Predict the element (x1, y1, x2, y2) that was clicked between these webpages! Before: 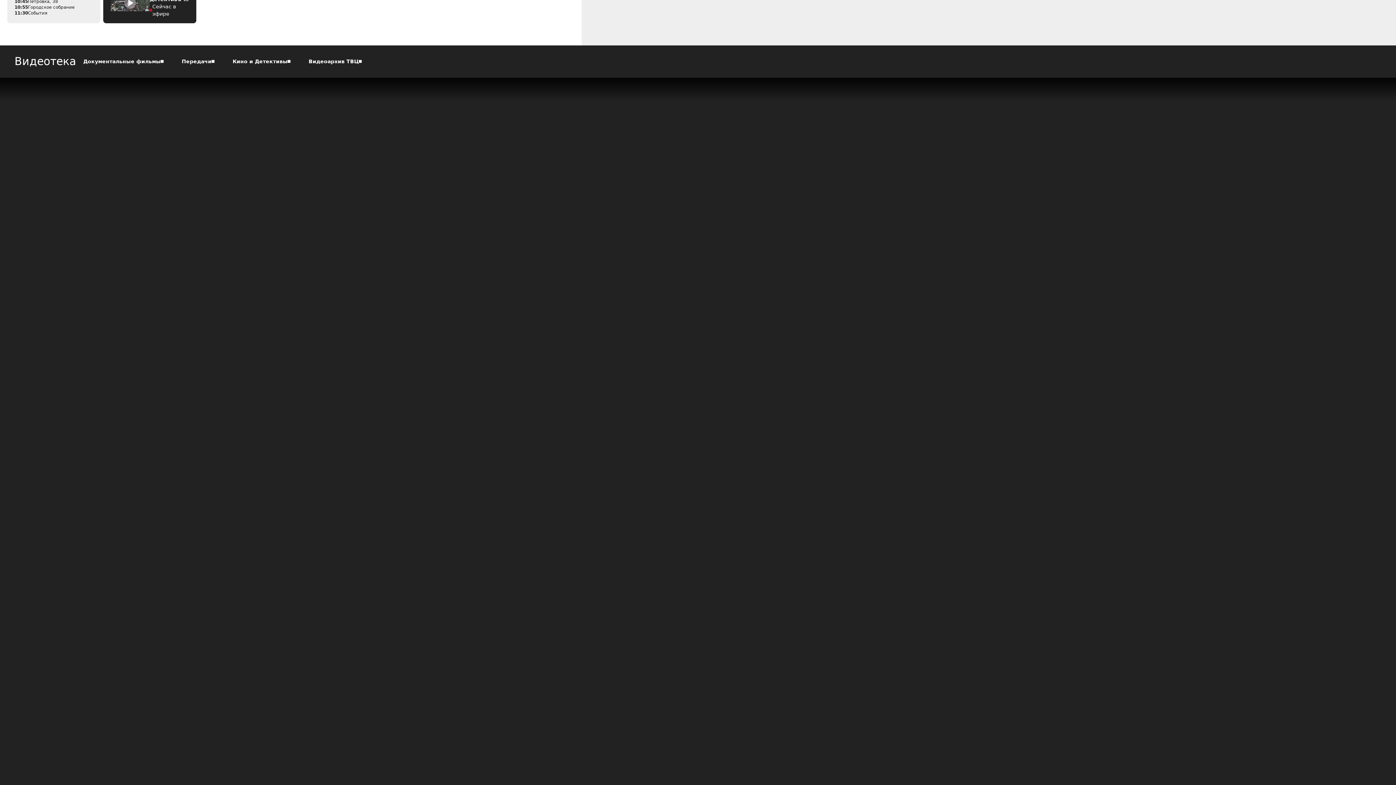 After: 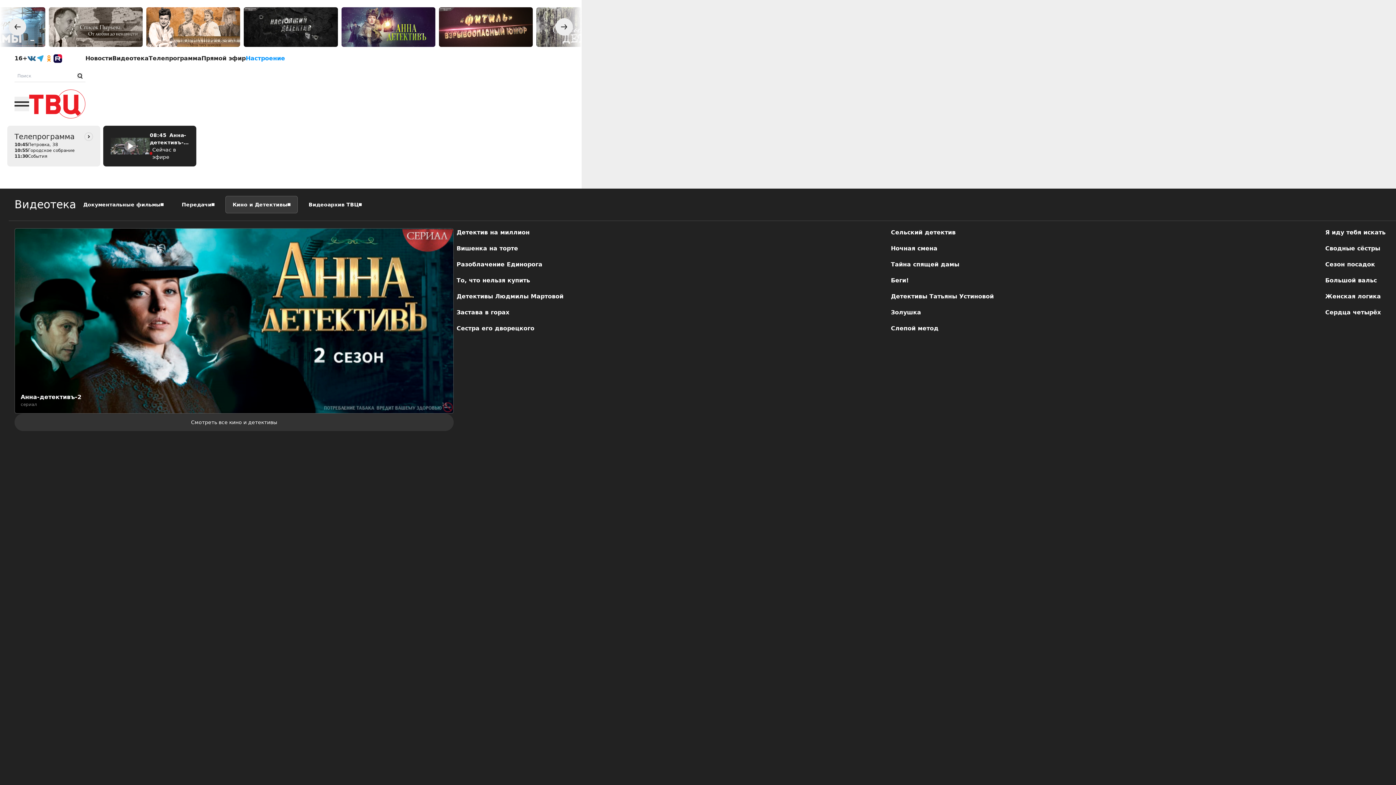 Action: label: Кино и Детективы bbox: (232, 57, 287, 65)